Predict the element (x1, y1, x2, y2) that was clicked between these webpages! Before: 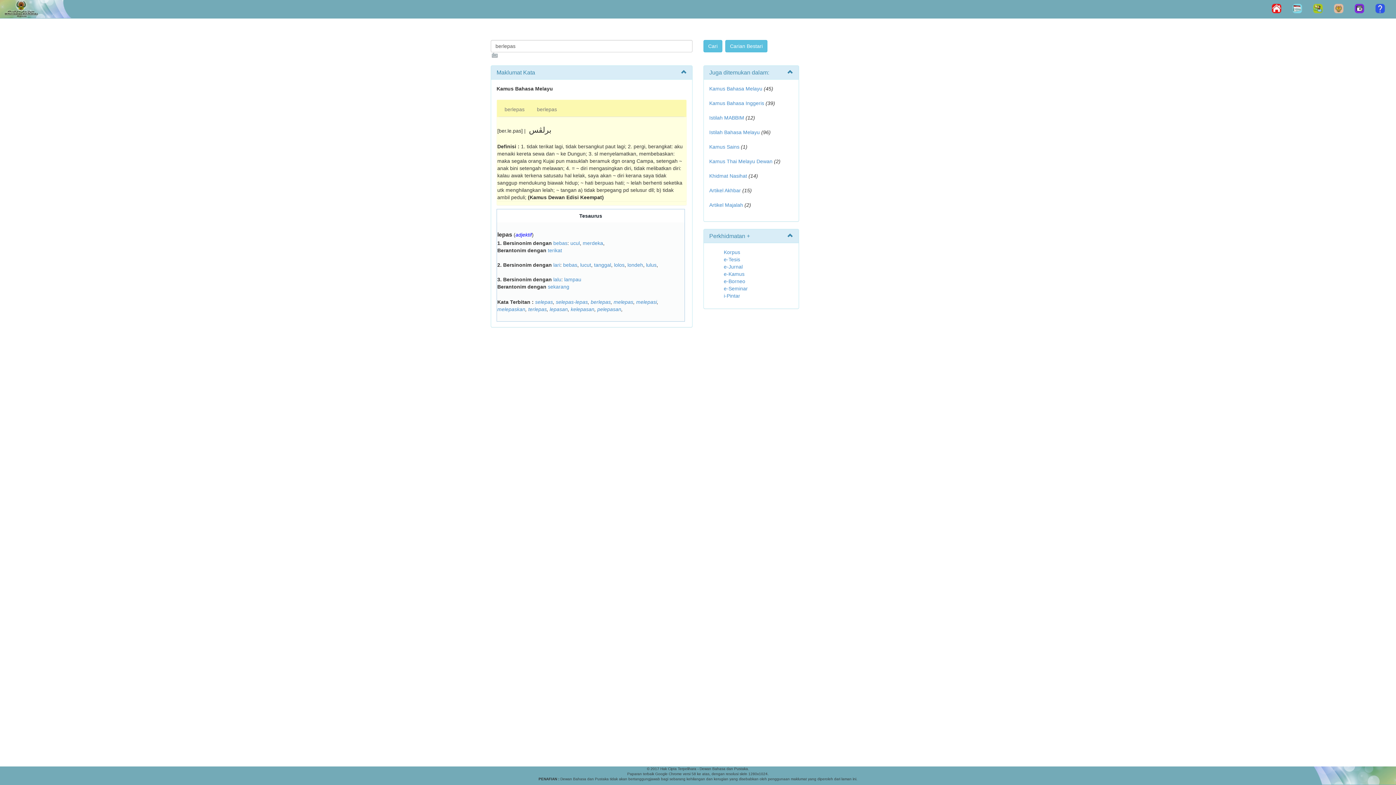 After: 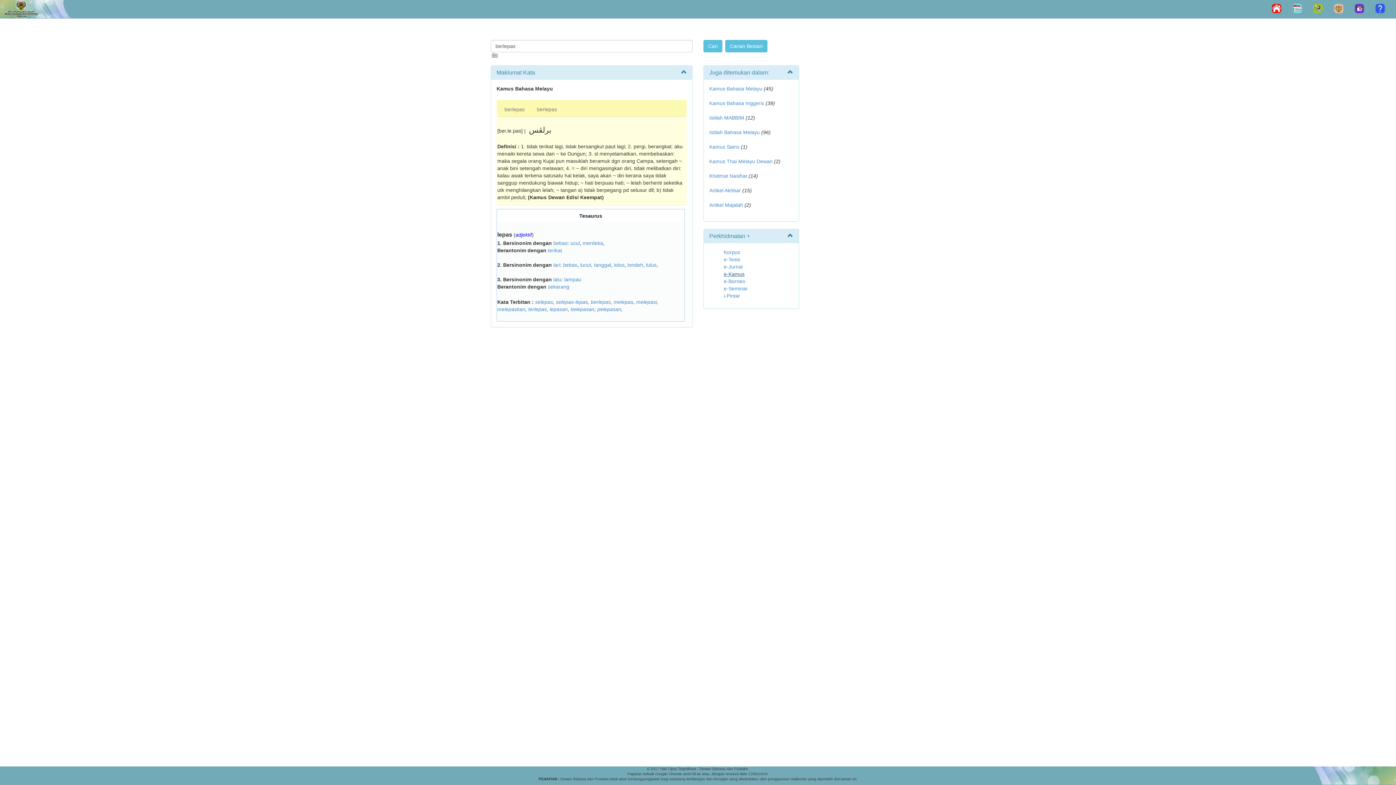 Action: bbox: (724, 271, 744, 277) label: e-Kamus